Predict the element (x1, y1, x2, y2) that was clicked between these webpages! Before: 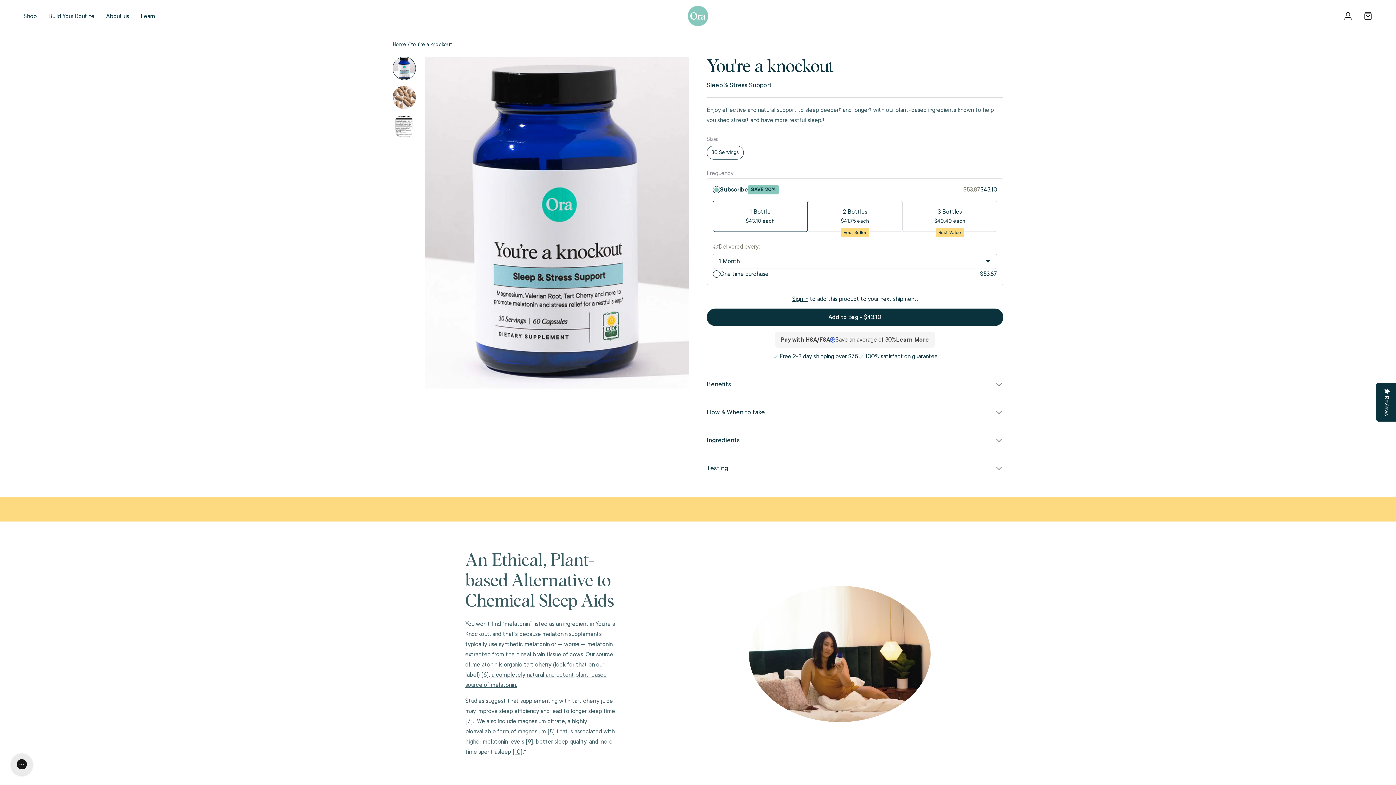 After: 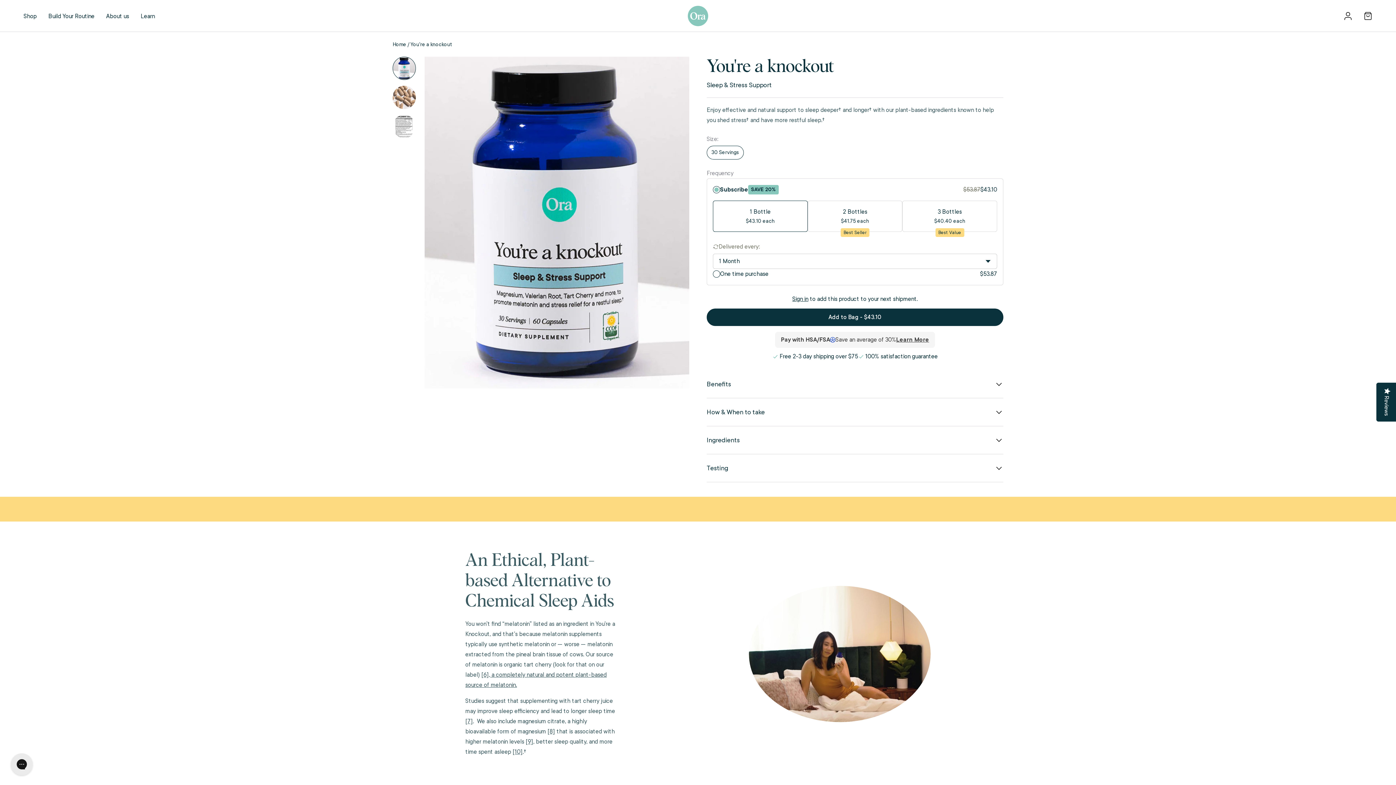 Action: label: [7] bbox: (465, 717, 473, 725)